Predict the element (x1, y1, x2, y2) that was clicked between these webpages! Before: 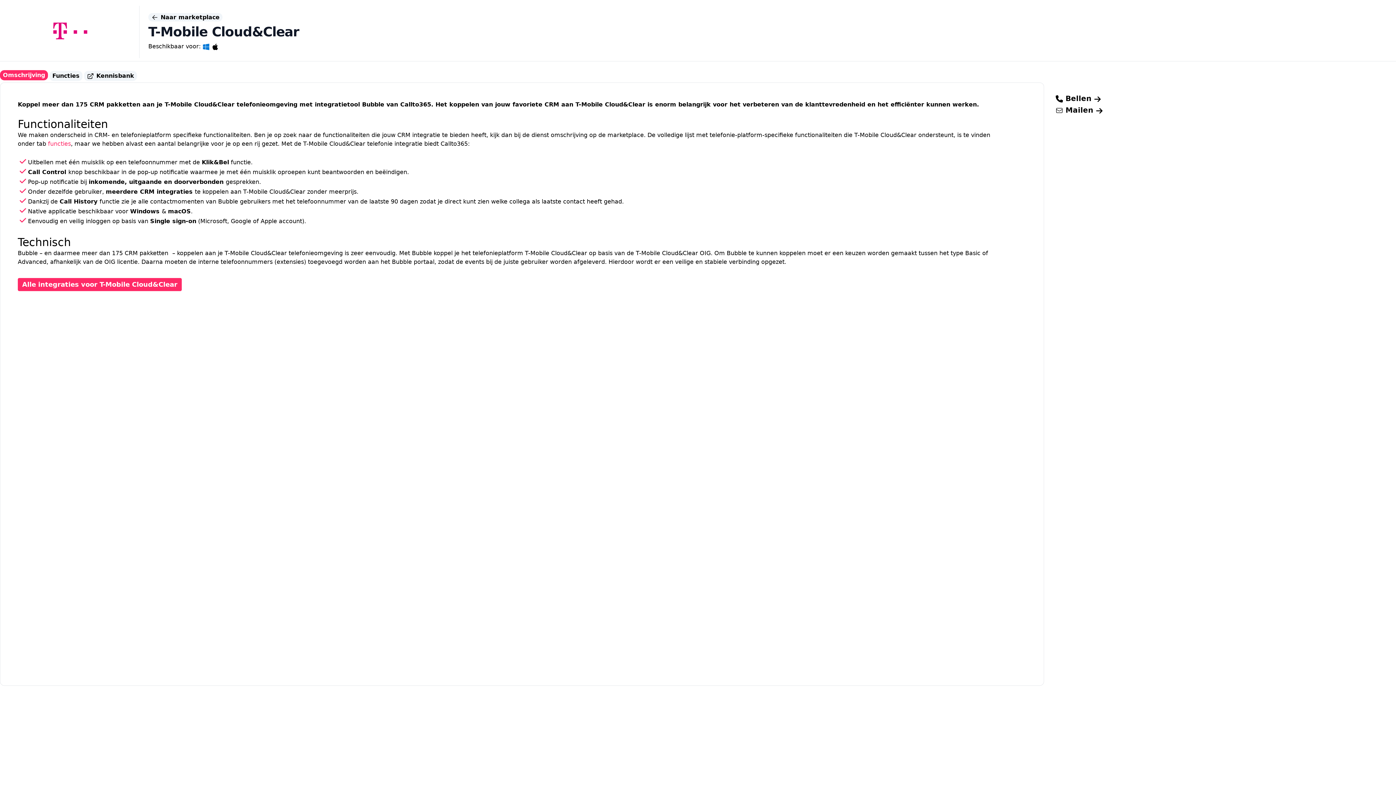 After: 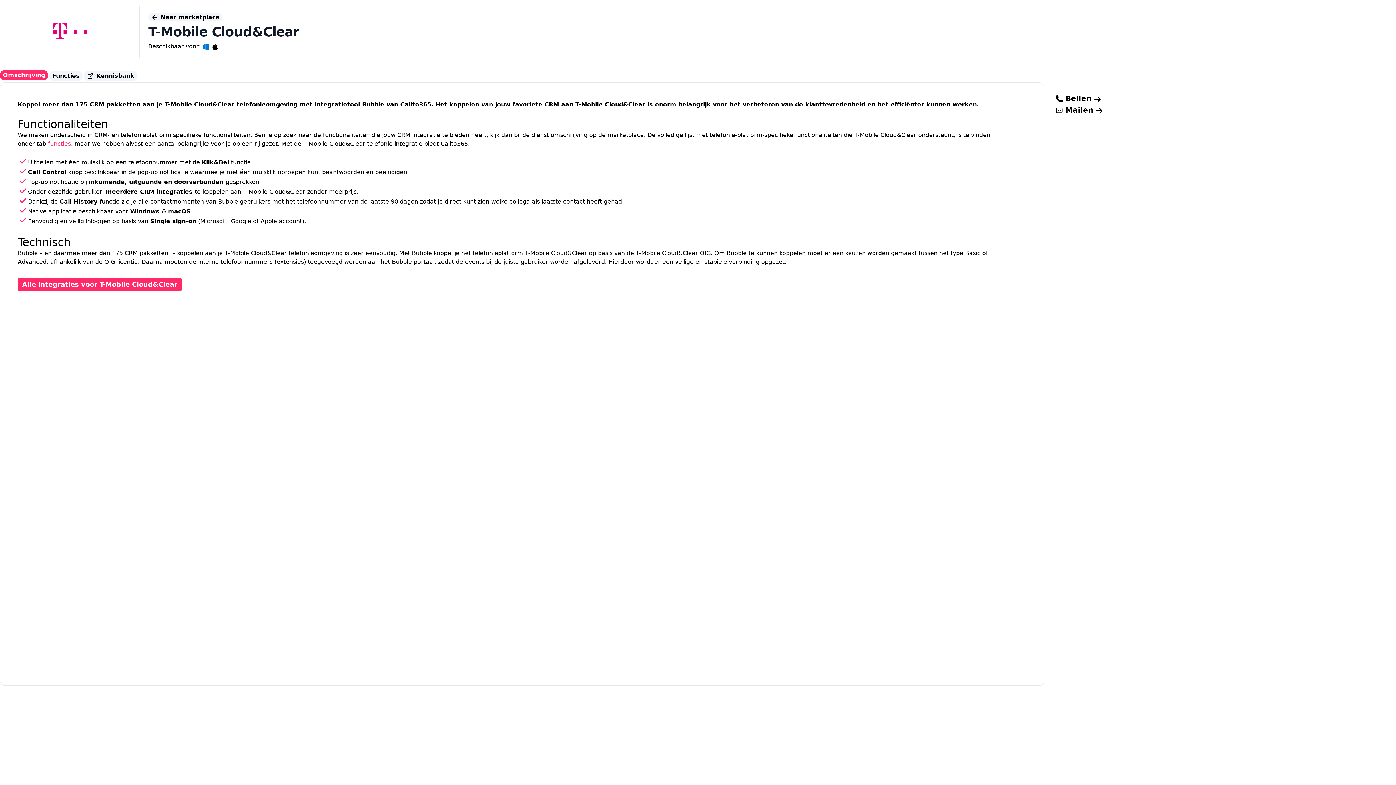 Action: label: Omschrijving bbox: (0, 70, 48, 80)